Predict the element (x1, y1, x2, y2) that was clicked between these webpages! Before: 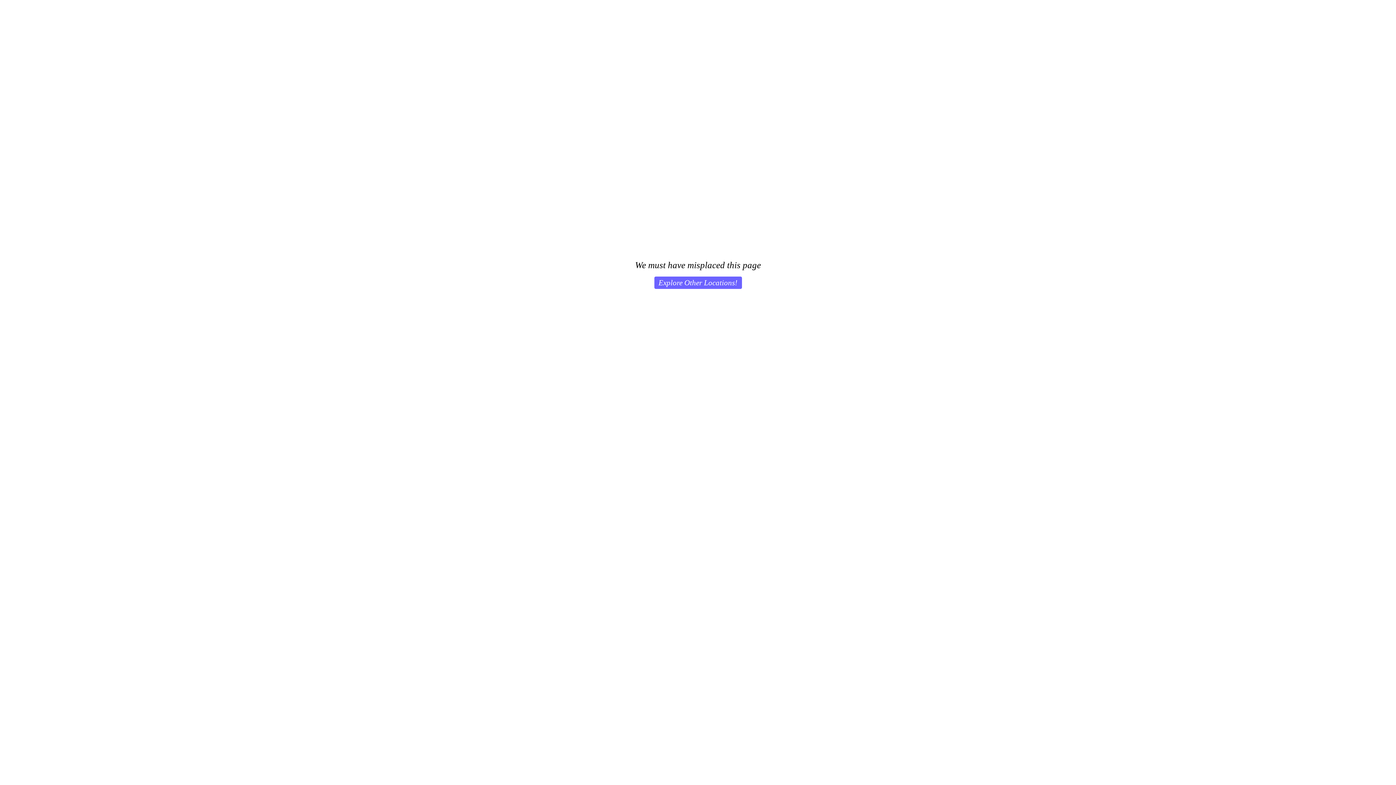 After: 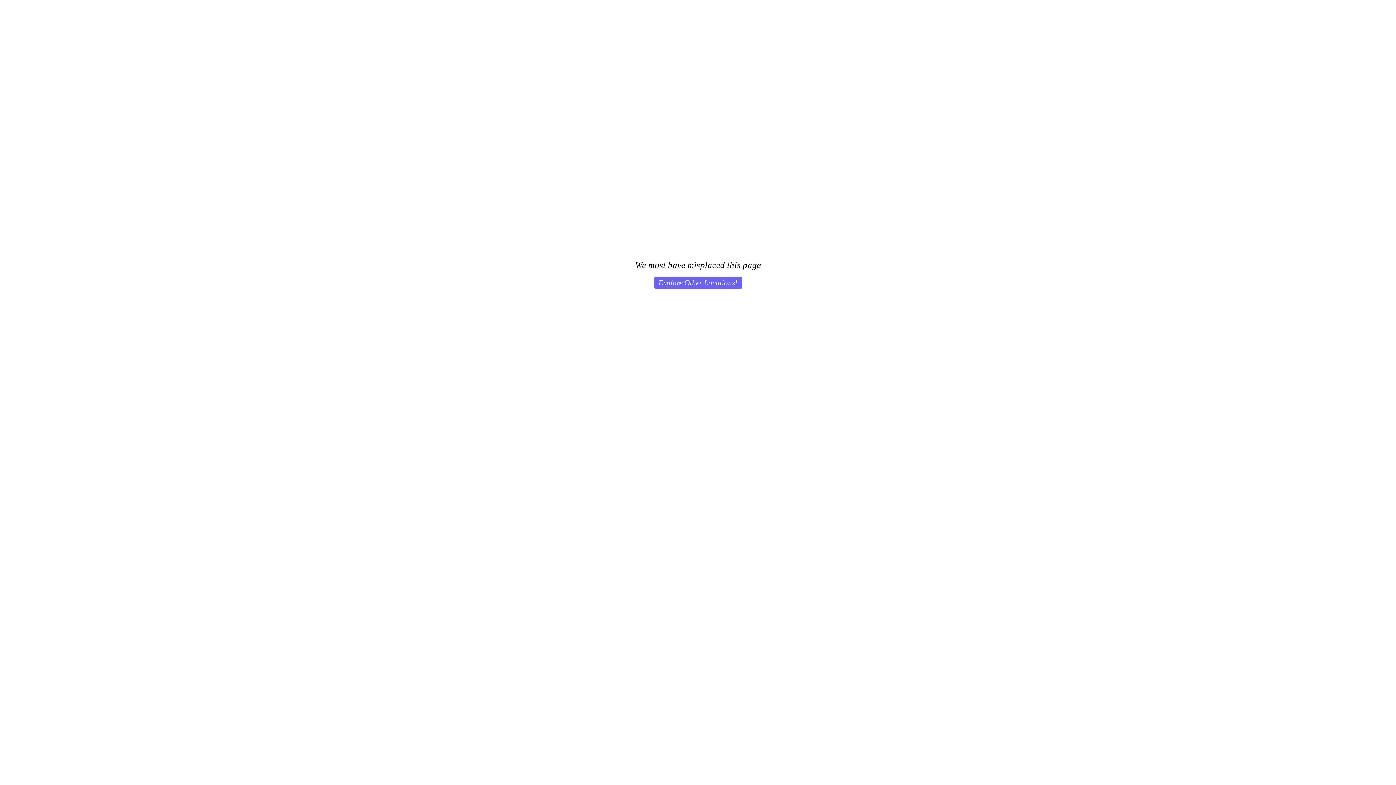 Action: bbox: (654, 276, 742, 289) label: Explore Other Locations!